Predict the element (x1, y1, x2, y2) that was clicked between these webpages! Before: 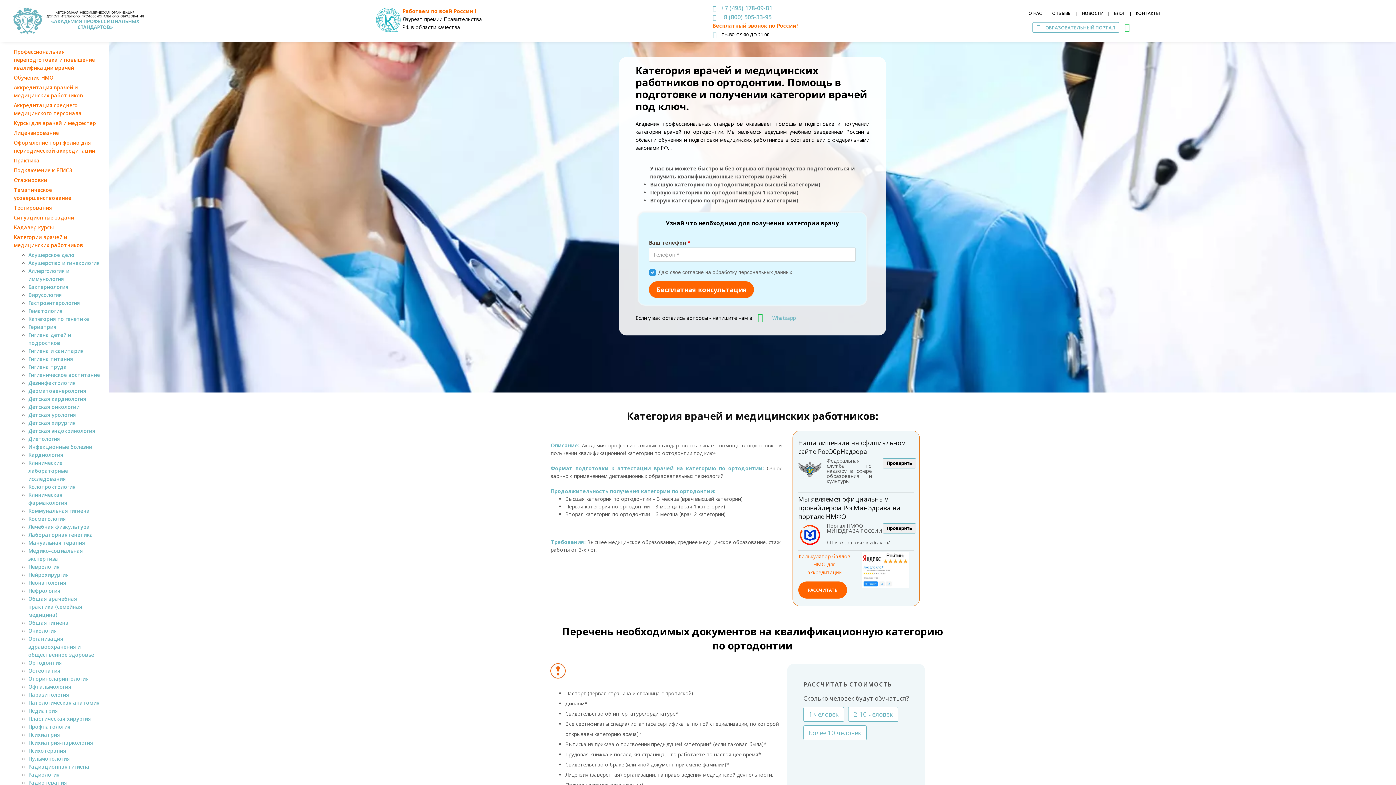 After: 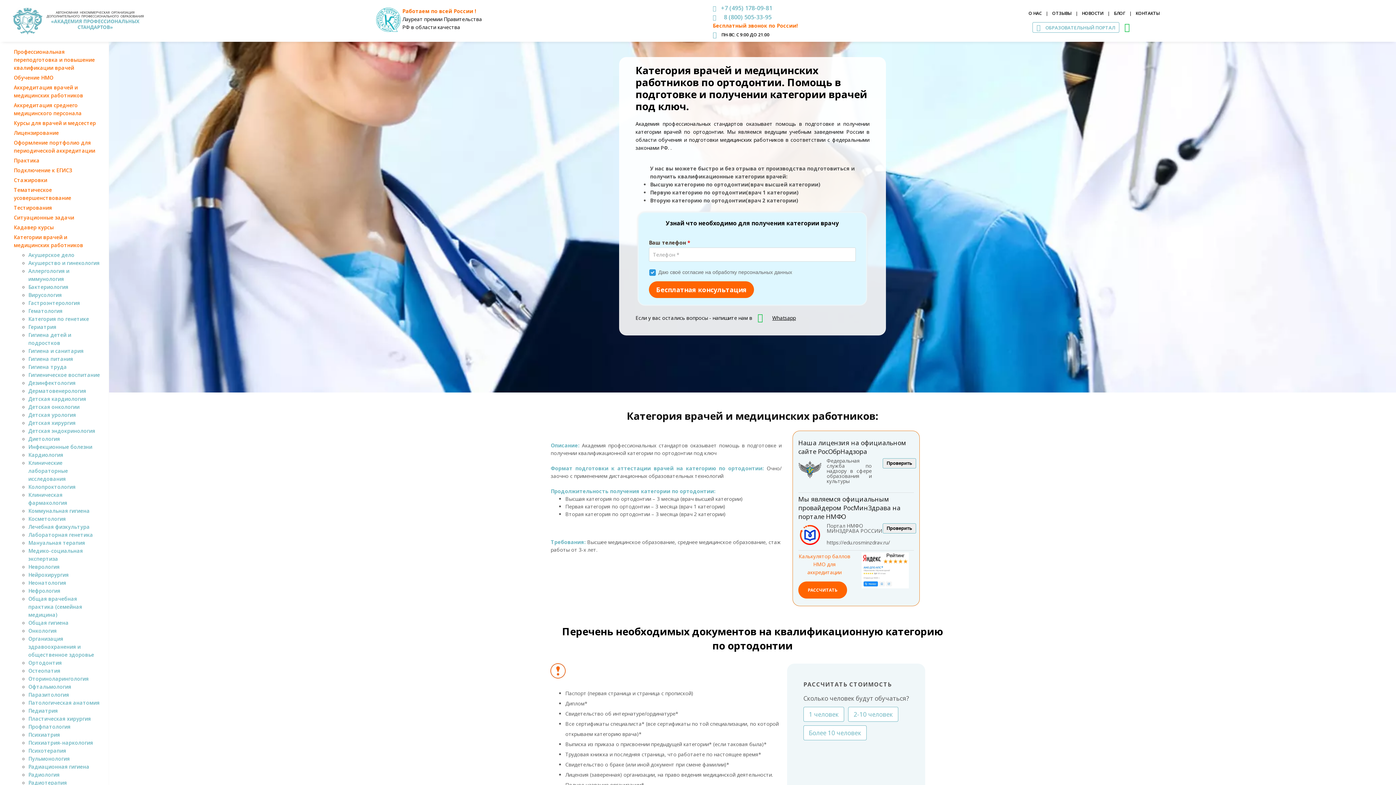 Action: label: Whatsapp bbox: (753, 314, 796, 321)